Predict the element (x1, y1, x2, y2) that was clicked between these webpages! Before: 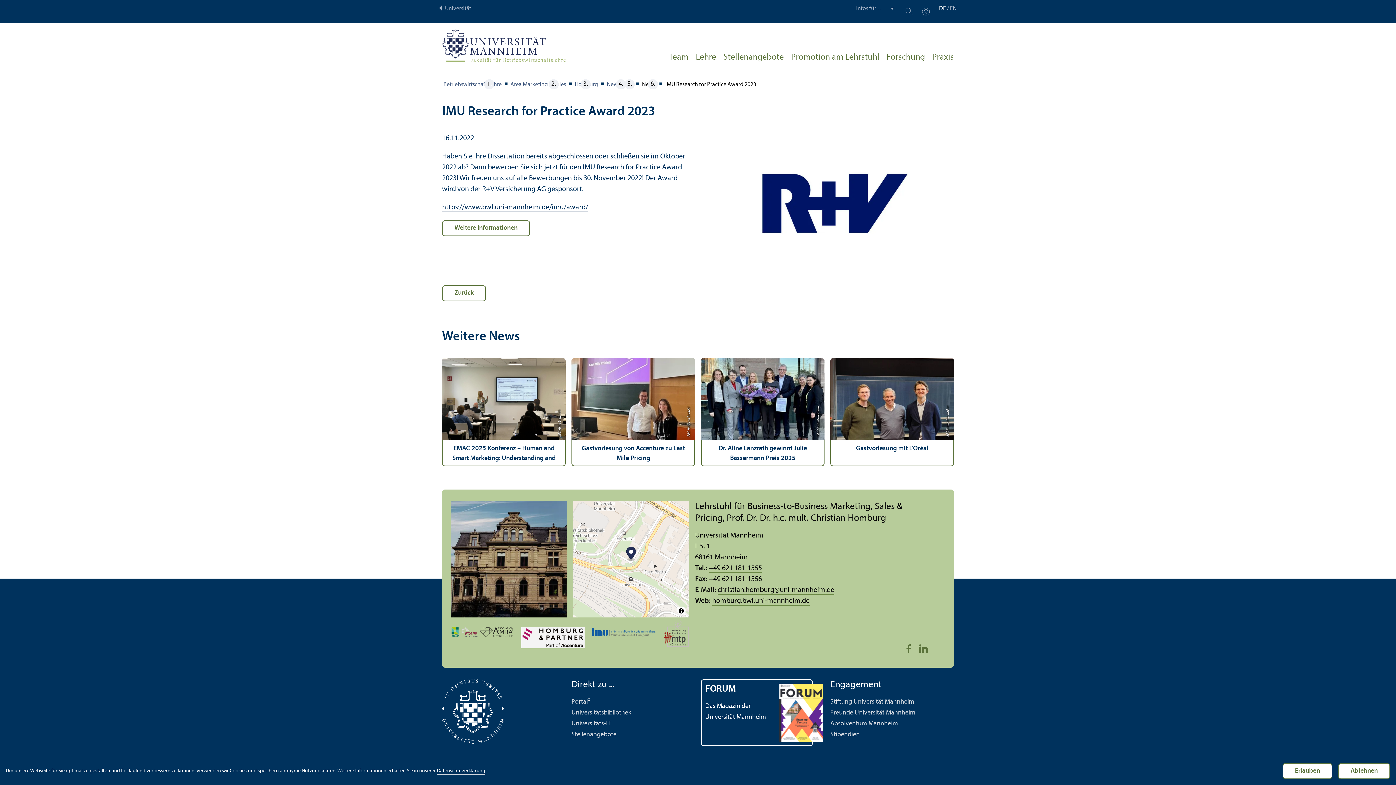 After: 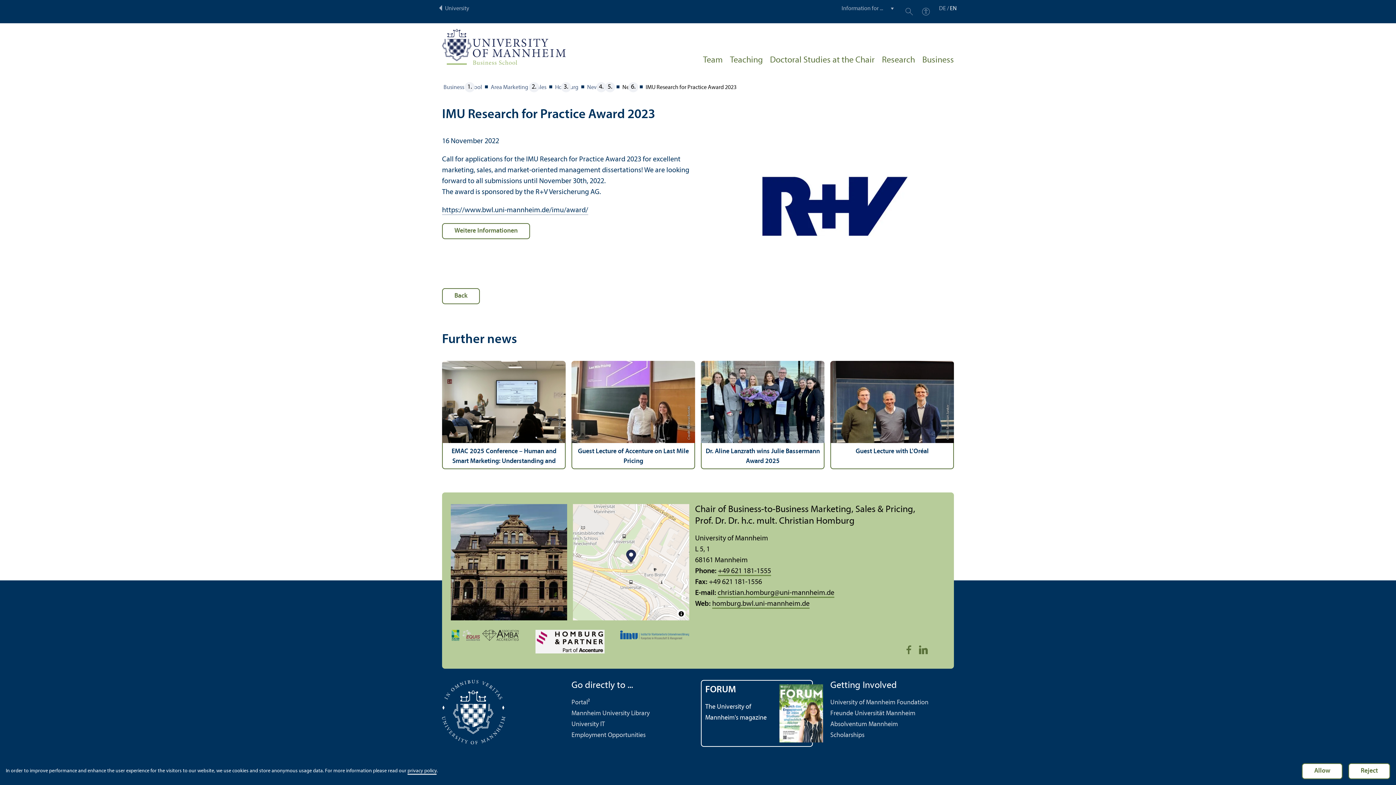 Action: label: EN bbox: (950, 5, 957, 11)